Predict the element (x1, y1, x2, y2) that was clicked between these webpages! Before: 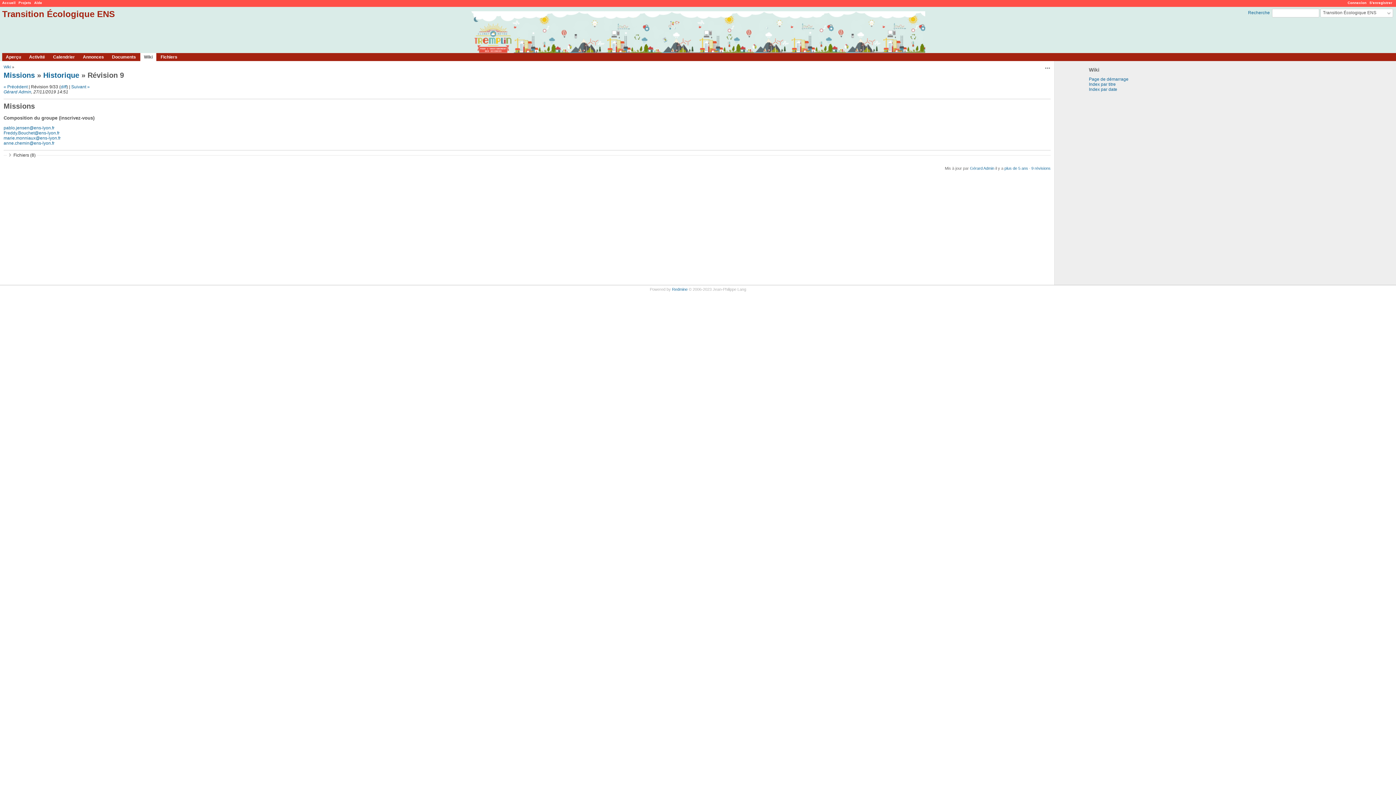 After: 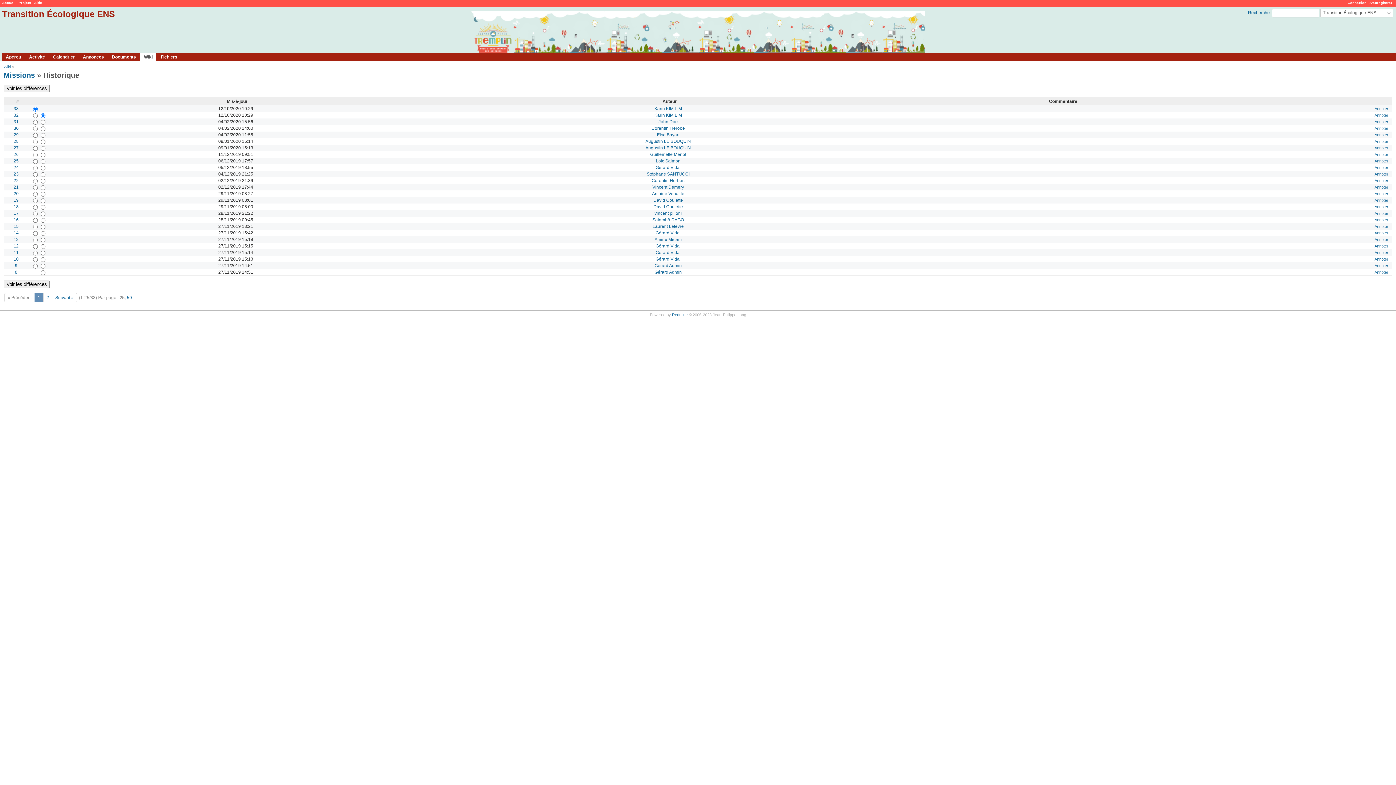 Action: label: Historique bbox: (43, 71, 79, 79)